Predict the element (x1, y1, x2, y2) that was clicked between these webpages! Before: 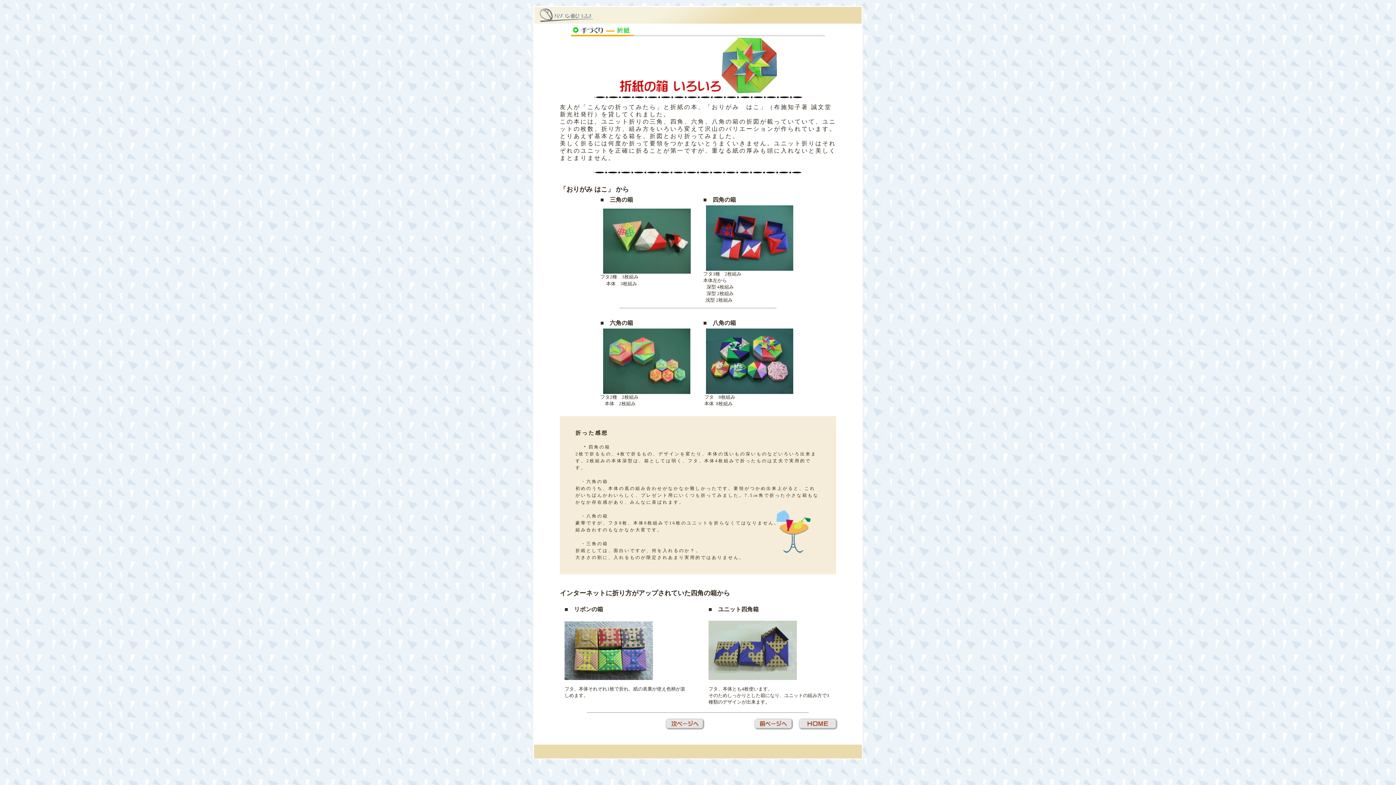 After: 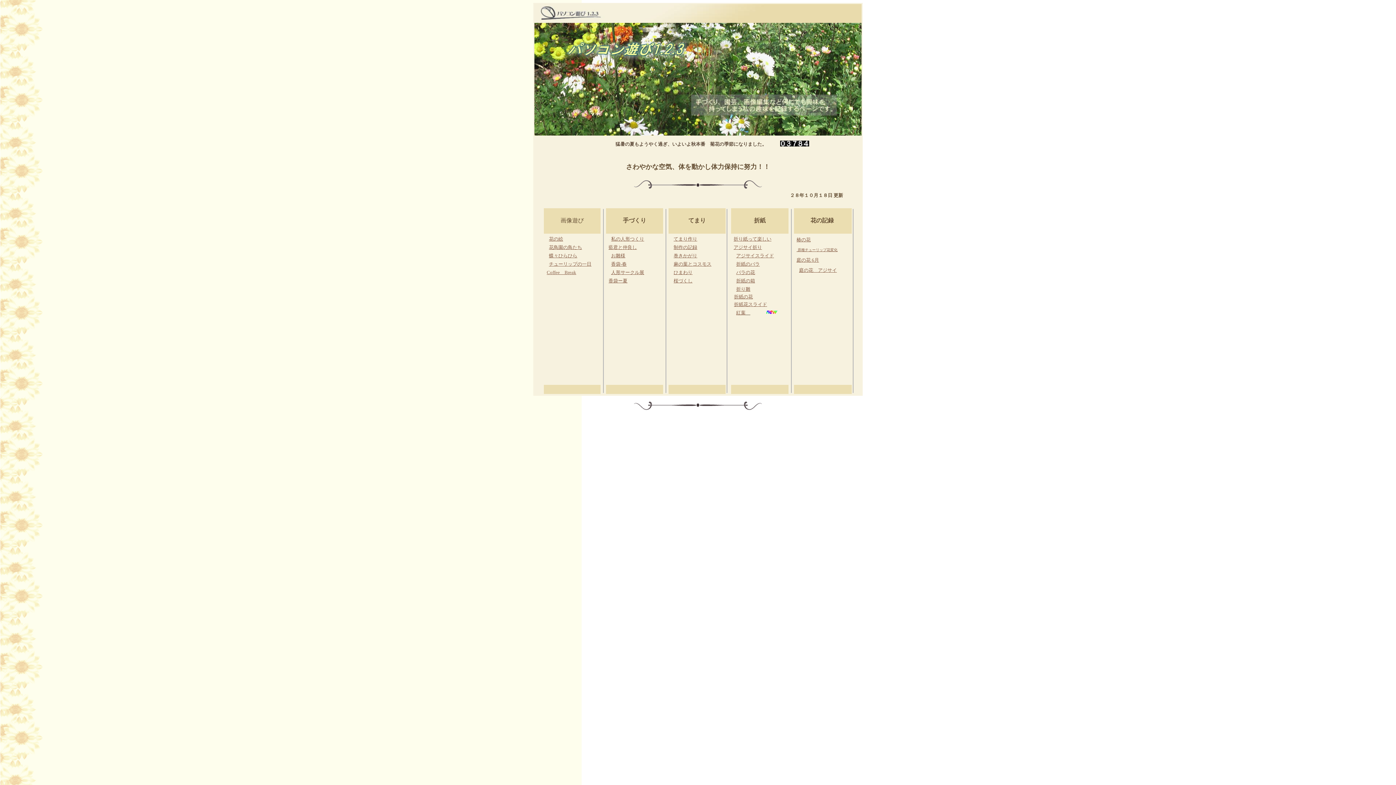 Action: bbox: (798, 724, 837, 730)